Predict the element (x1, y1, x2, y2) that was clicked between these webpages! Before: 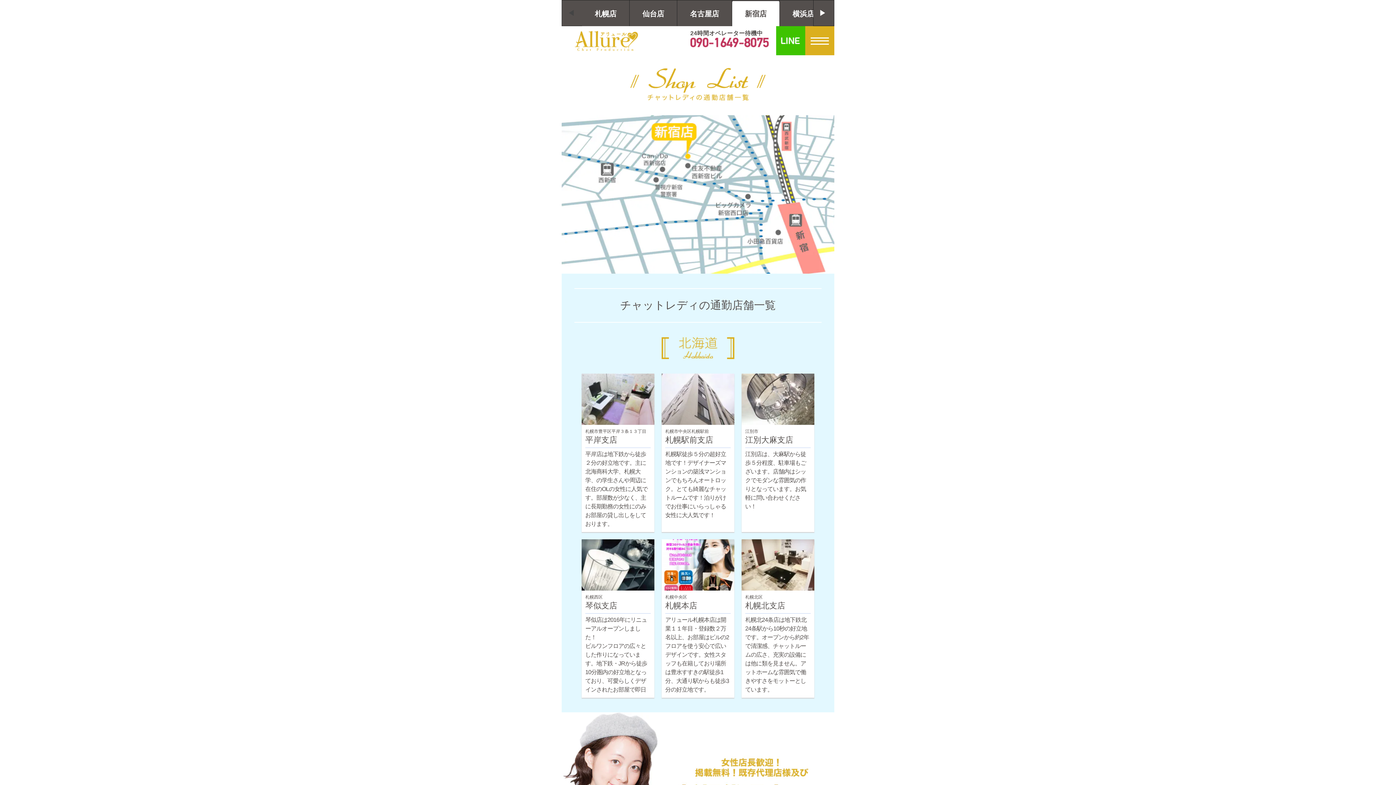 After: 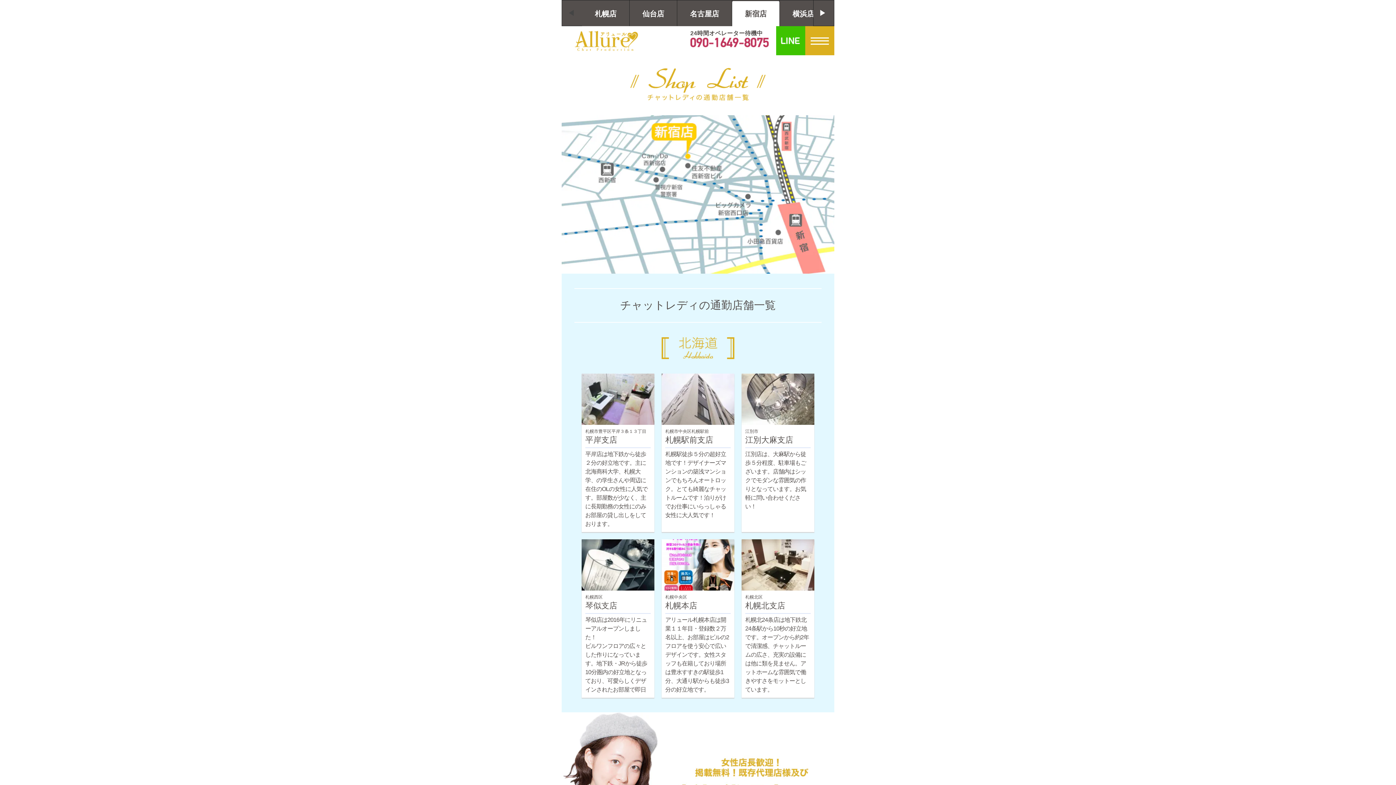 Action: bbox: (690, 37, 769, 48)